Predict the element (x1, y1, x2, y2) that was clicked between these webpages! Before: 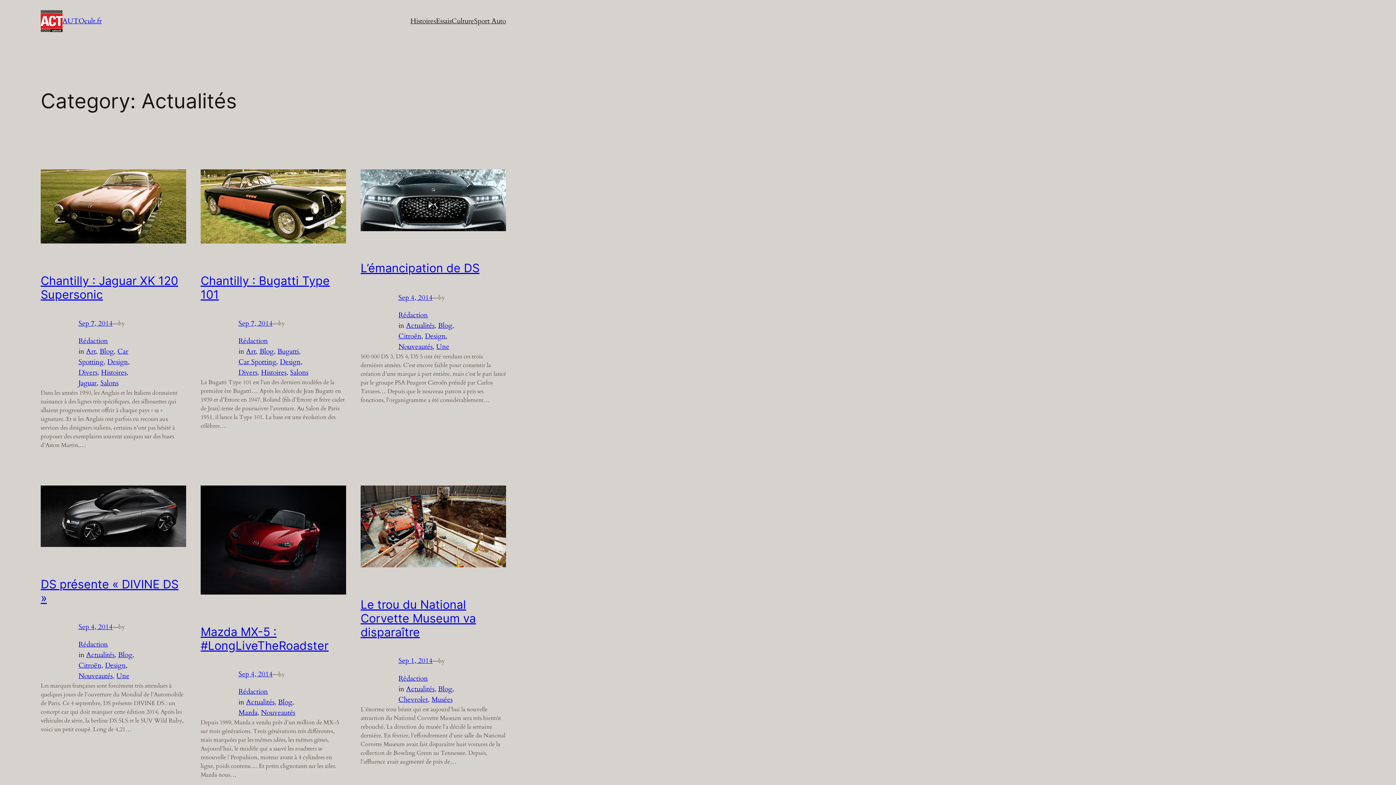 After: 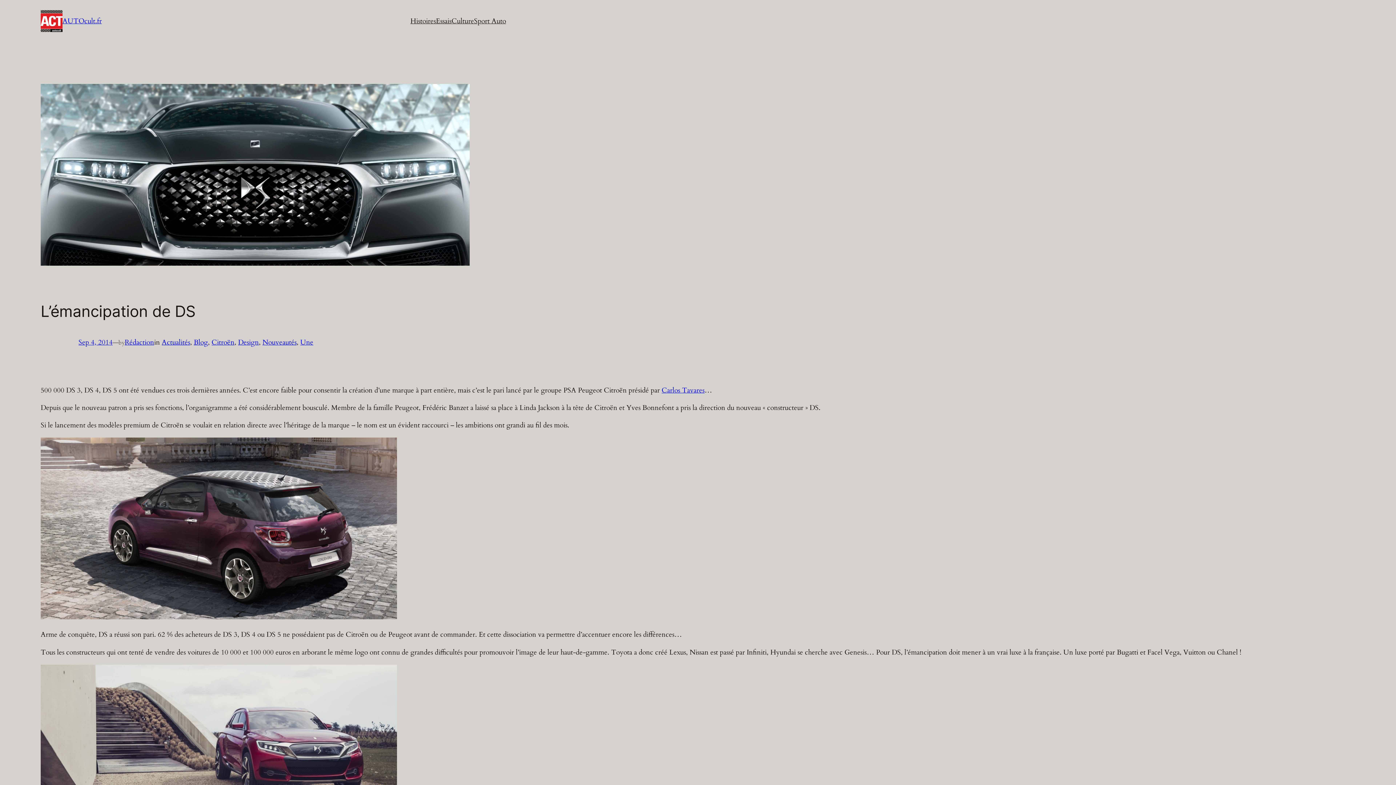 Action: bbox: (360, 169, 506, 234)